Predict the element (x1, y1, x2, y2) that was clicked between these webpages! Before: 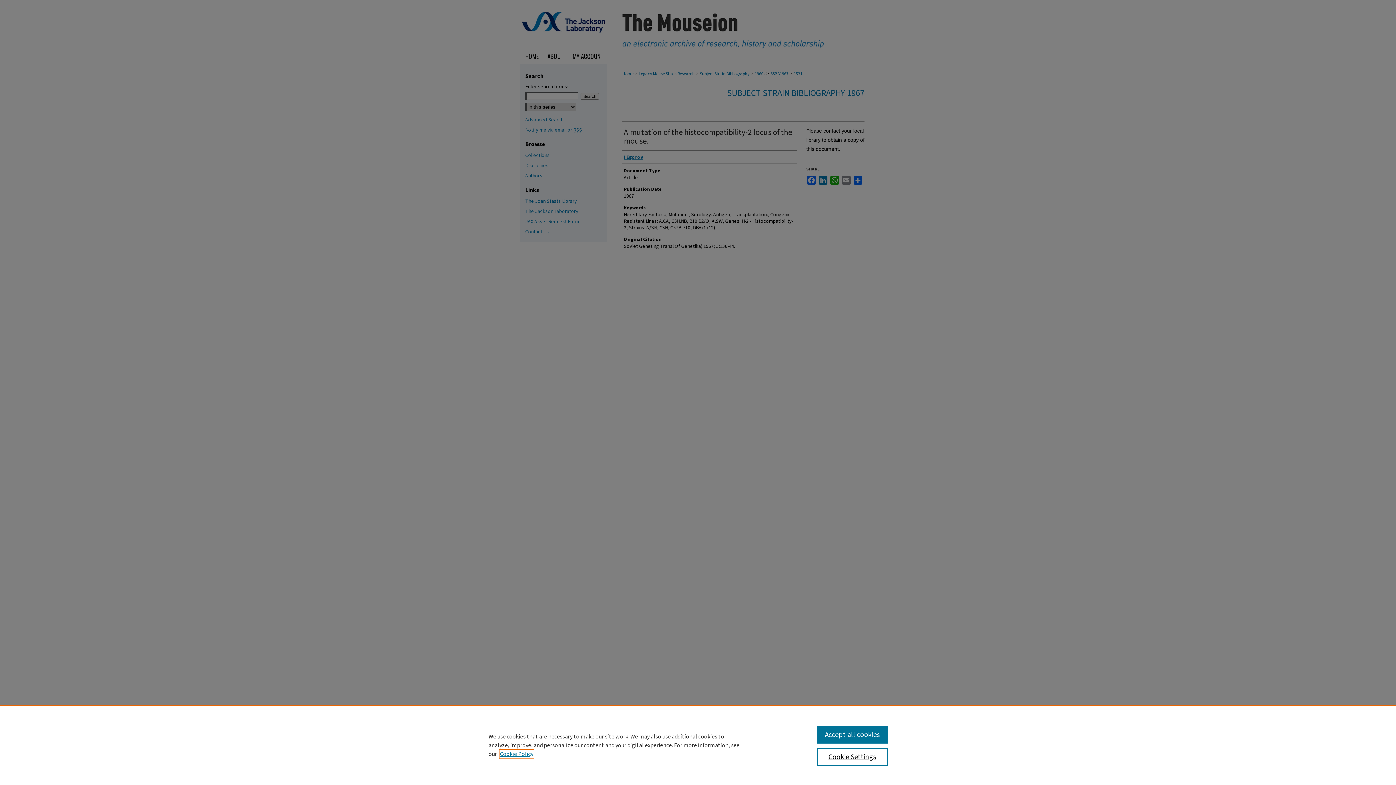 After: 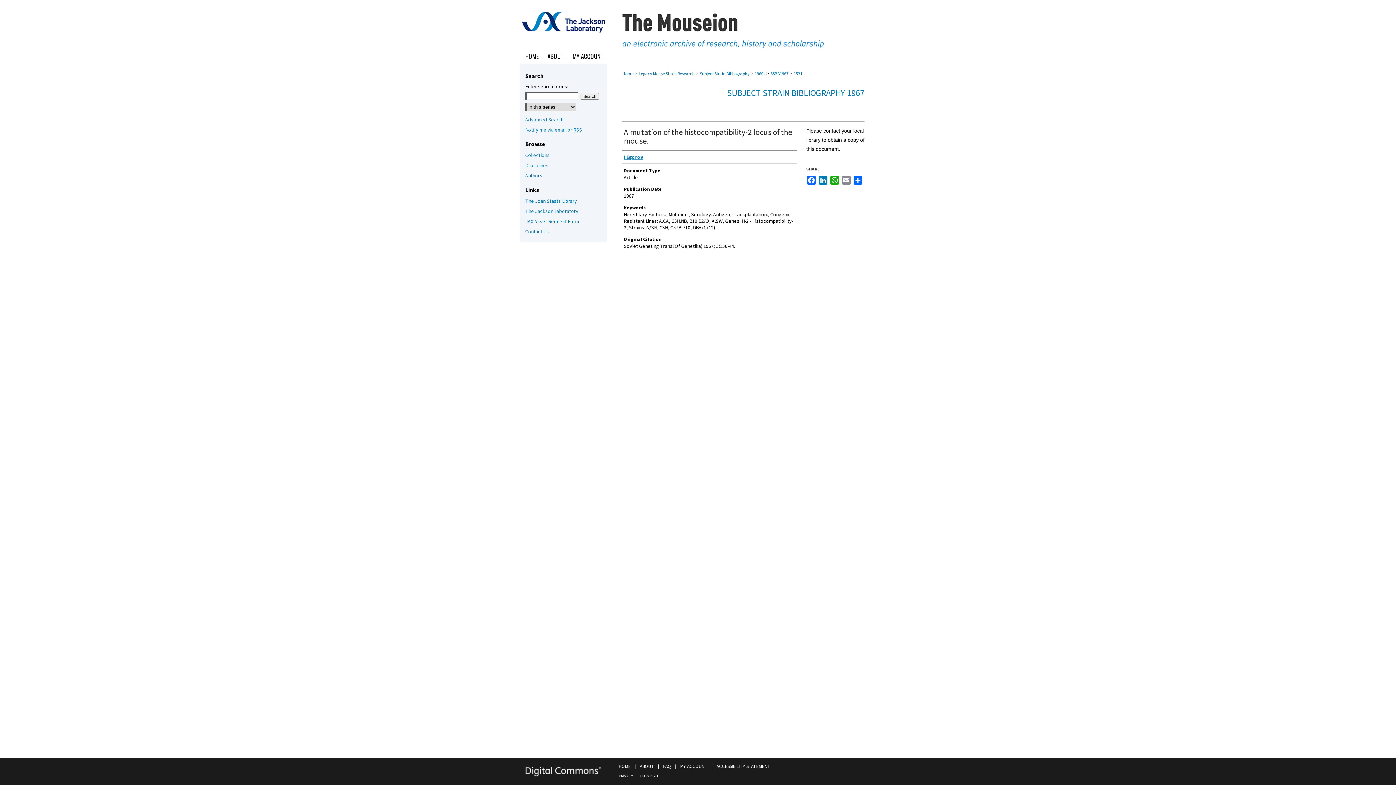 Action: label: Accept all cookies bbox: (817, 726, 887, 744)